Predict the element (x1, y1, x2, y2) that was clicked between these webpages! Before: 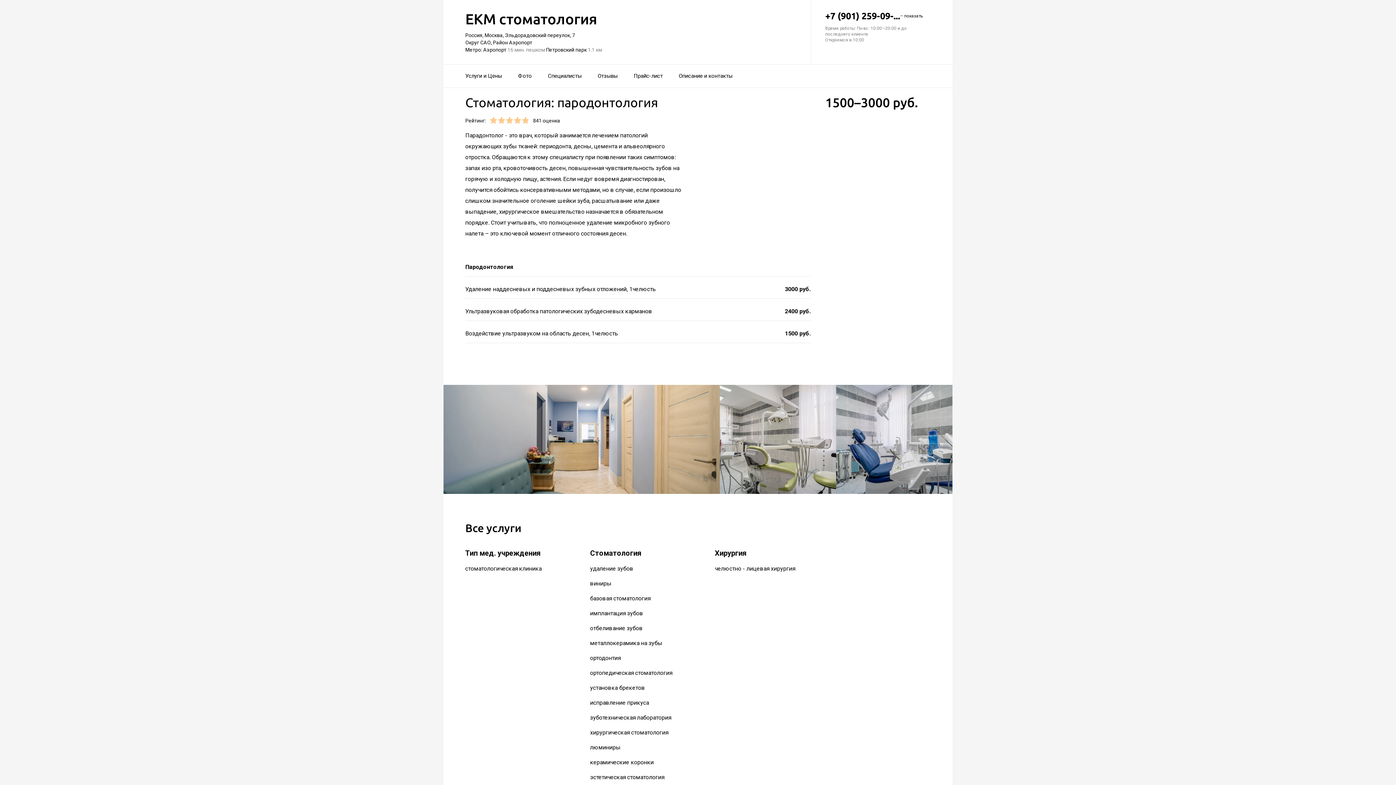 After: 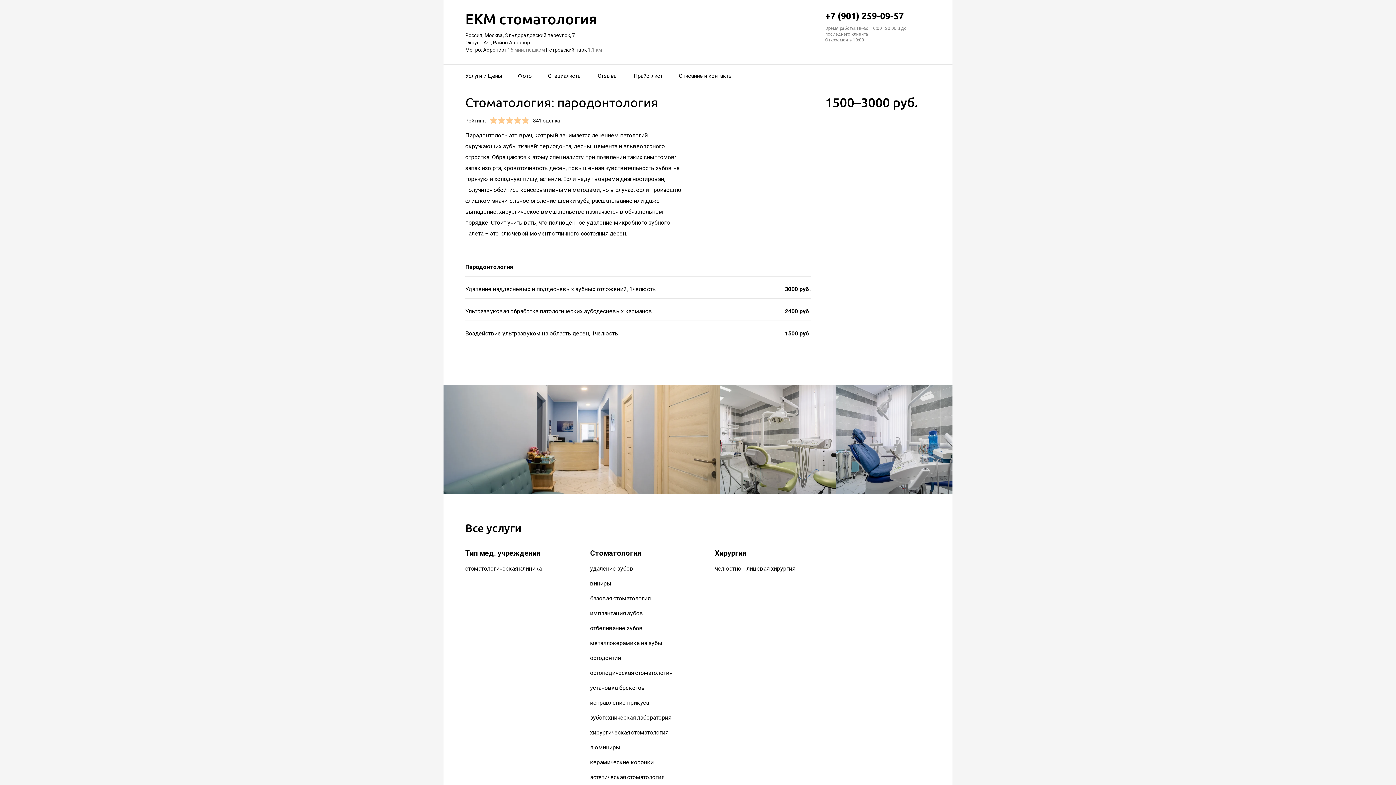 Action: label: +7 (901) 259-09-...
– показать bbox: (825, 10, 930, 21)